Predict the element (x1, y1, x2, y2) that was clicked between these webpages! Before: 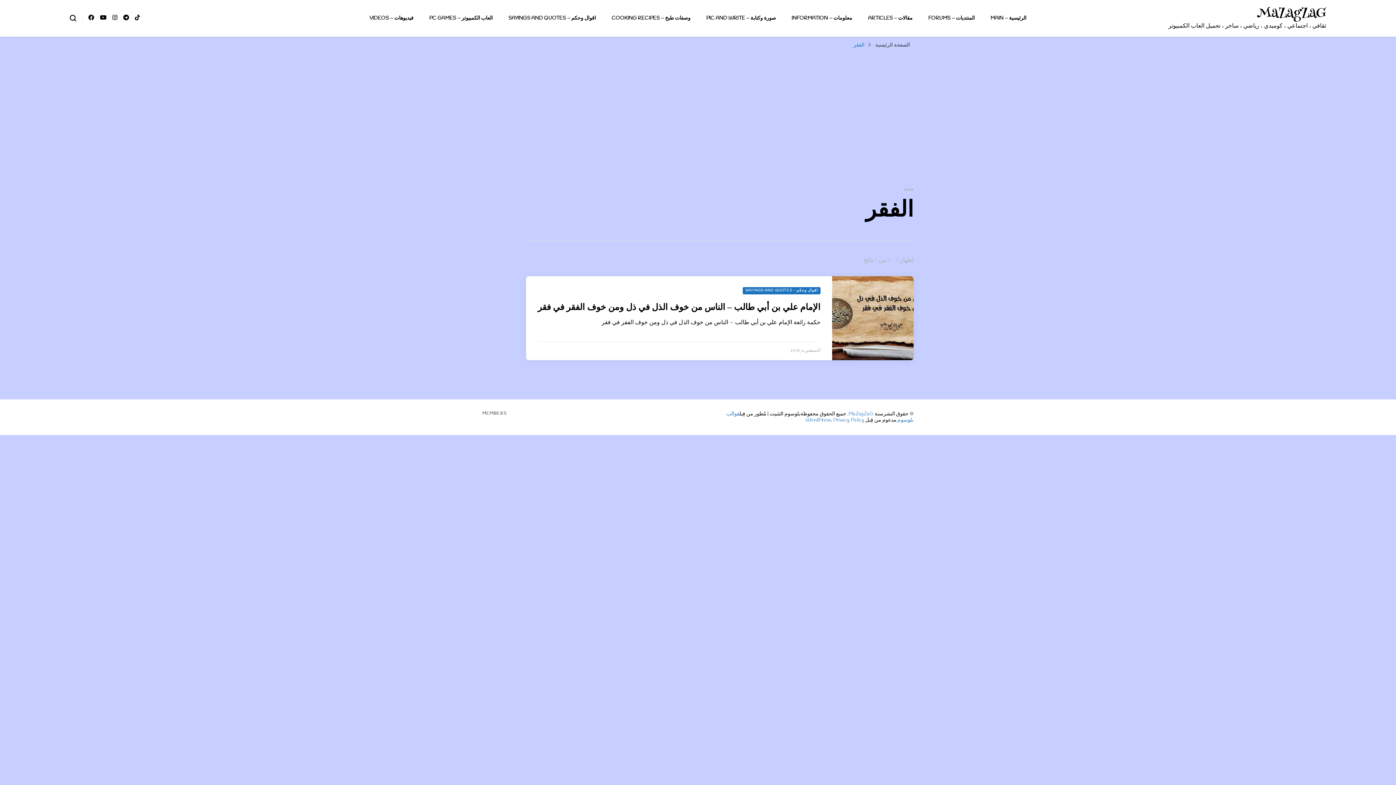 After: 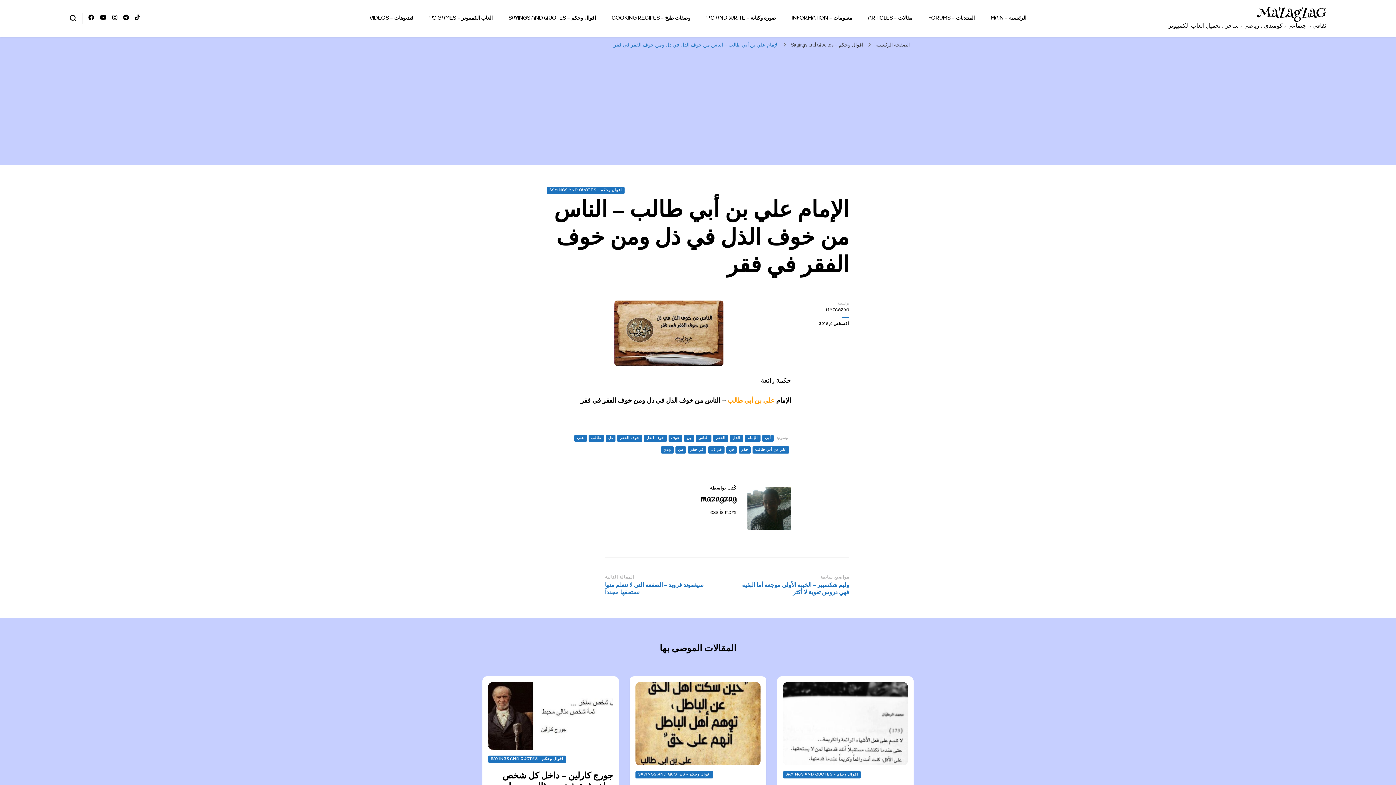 Action: label: الإمام علي بن أبي طالب – الناس من خوف الذل في ذل ومن خوف الفقر في فقر bbox: (537, 302, 820, 312)